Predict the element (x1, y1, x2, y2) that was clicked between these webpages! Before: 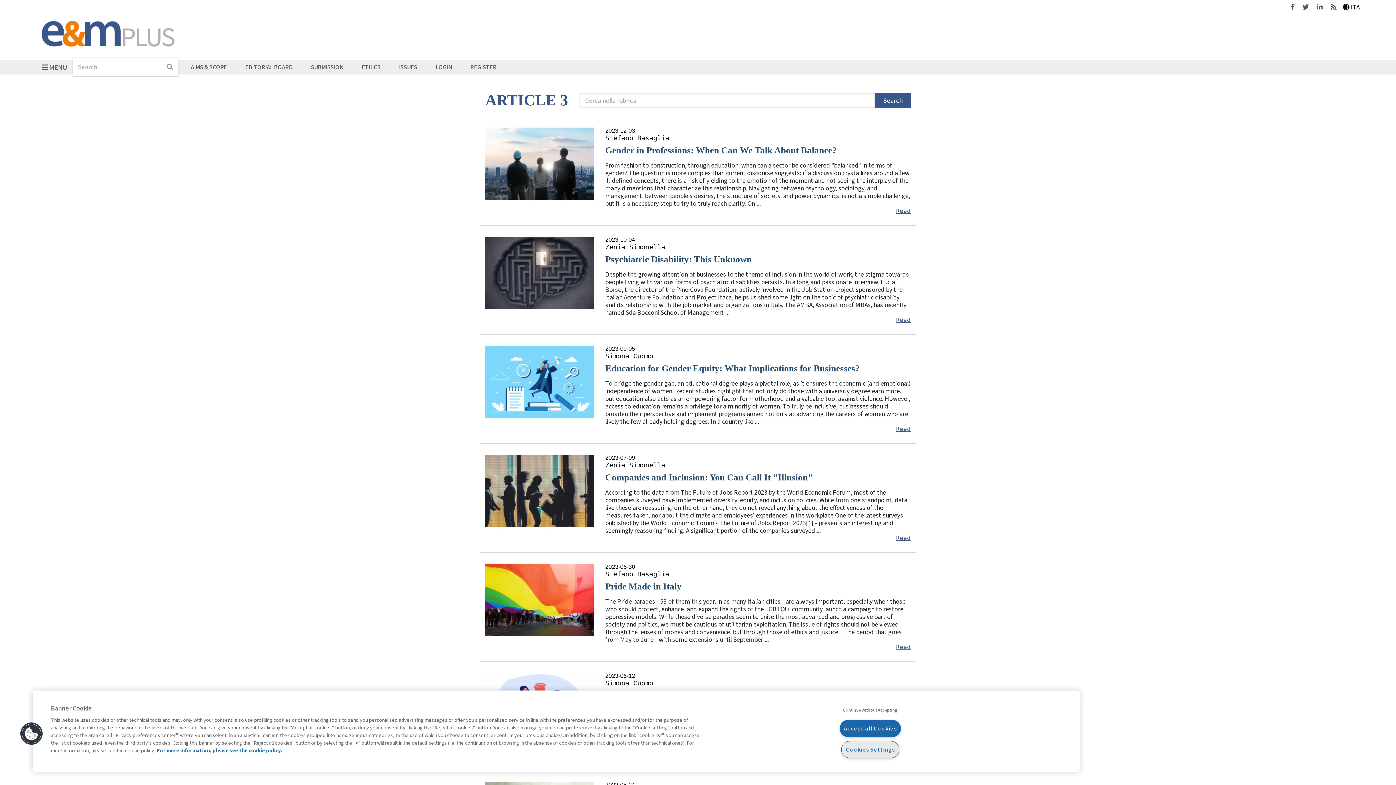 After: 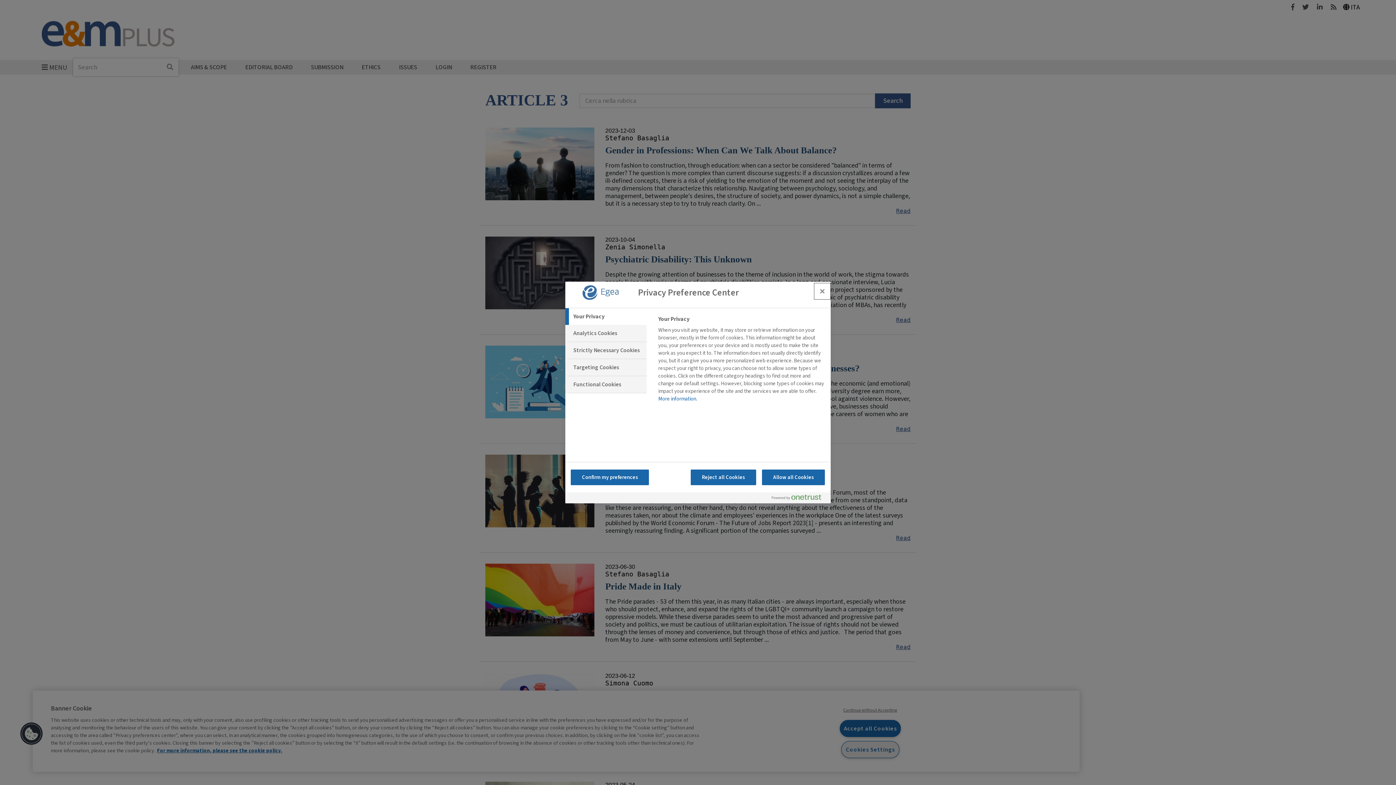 Action: label: Cookies bbox: (20, 722, 43, 745)